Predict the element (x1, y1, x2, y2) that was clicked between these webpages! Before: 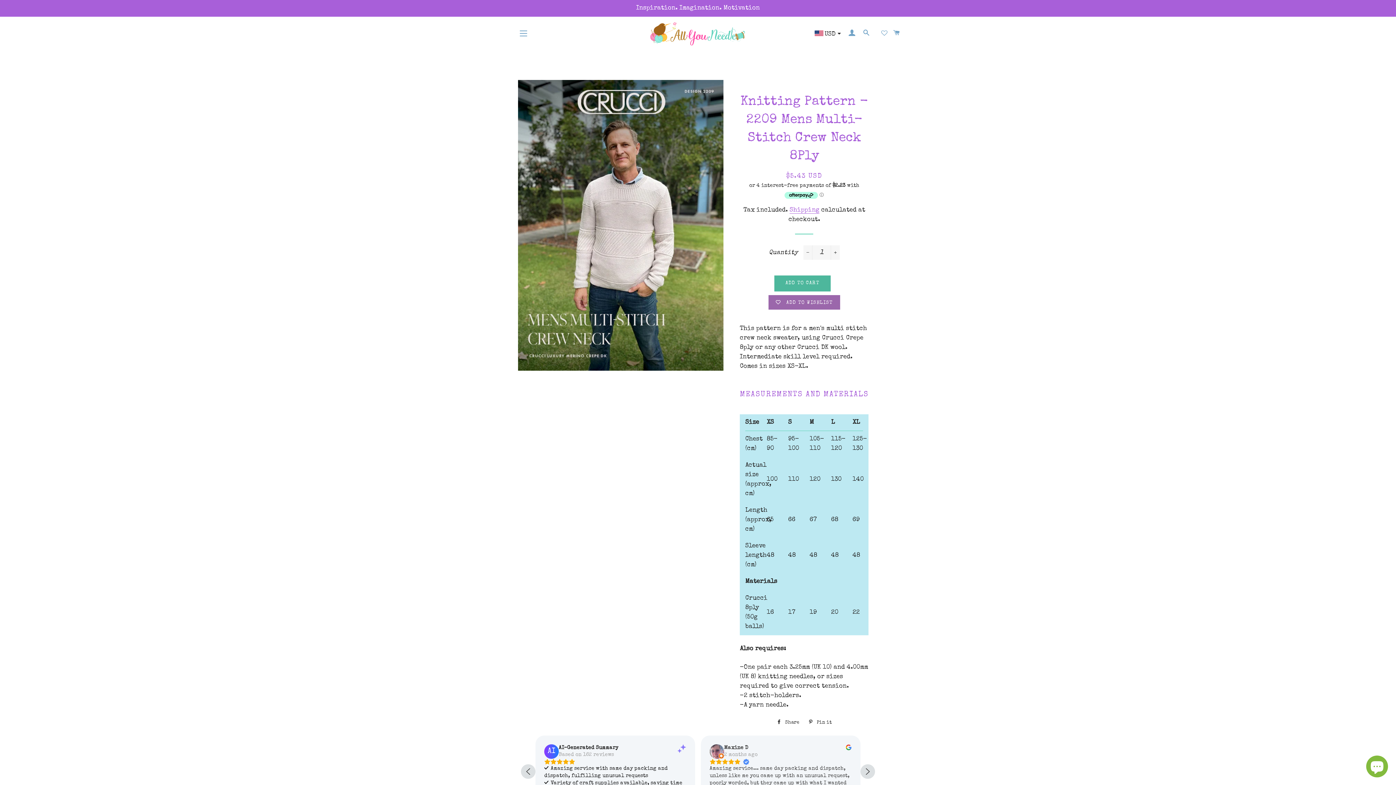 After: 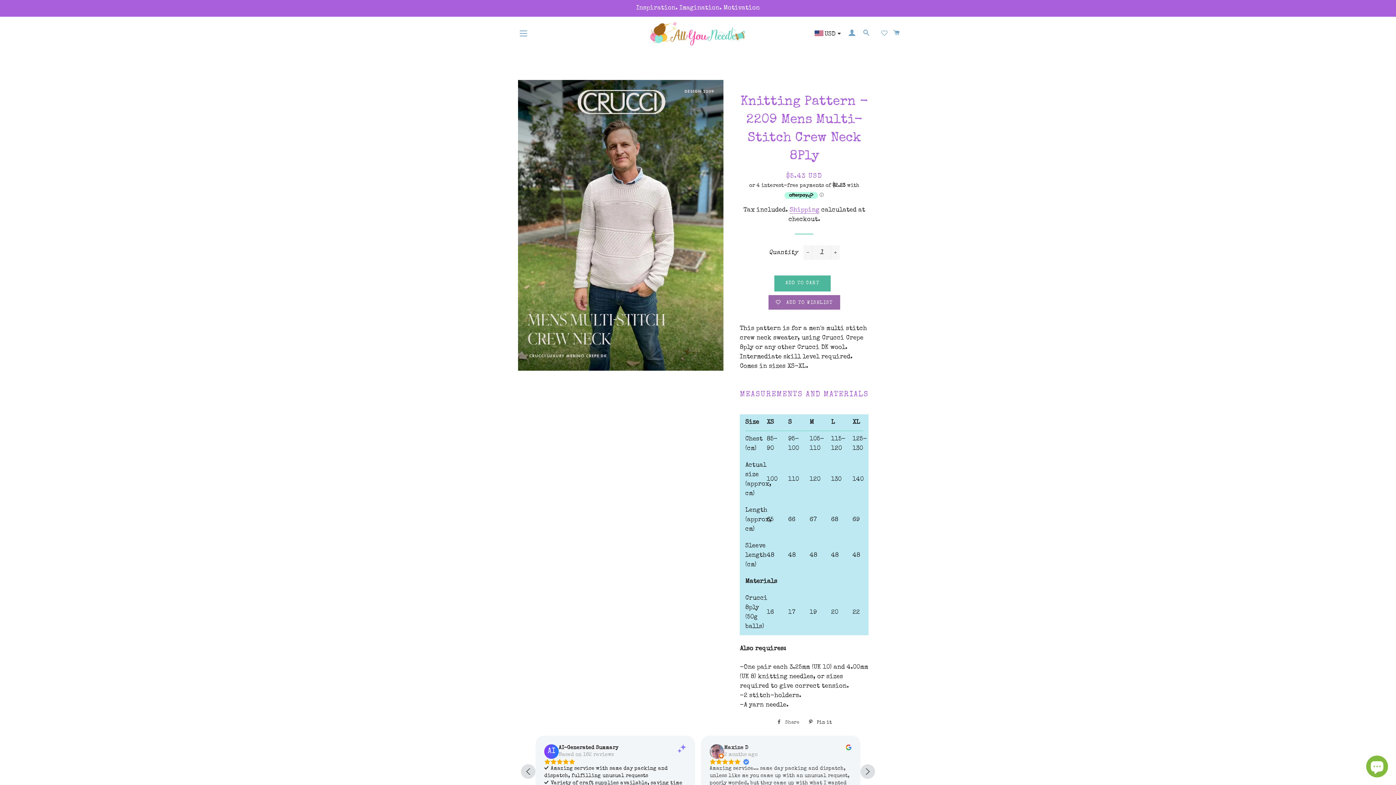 Action: label:  Share
Share on Facebook bbox: (773, 717, 803, 728)